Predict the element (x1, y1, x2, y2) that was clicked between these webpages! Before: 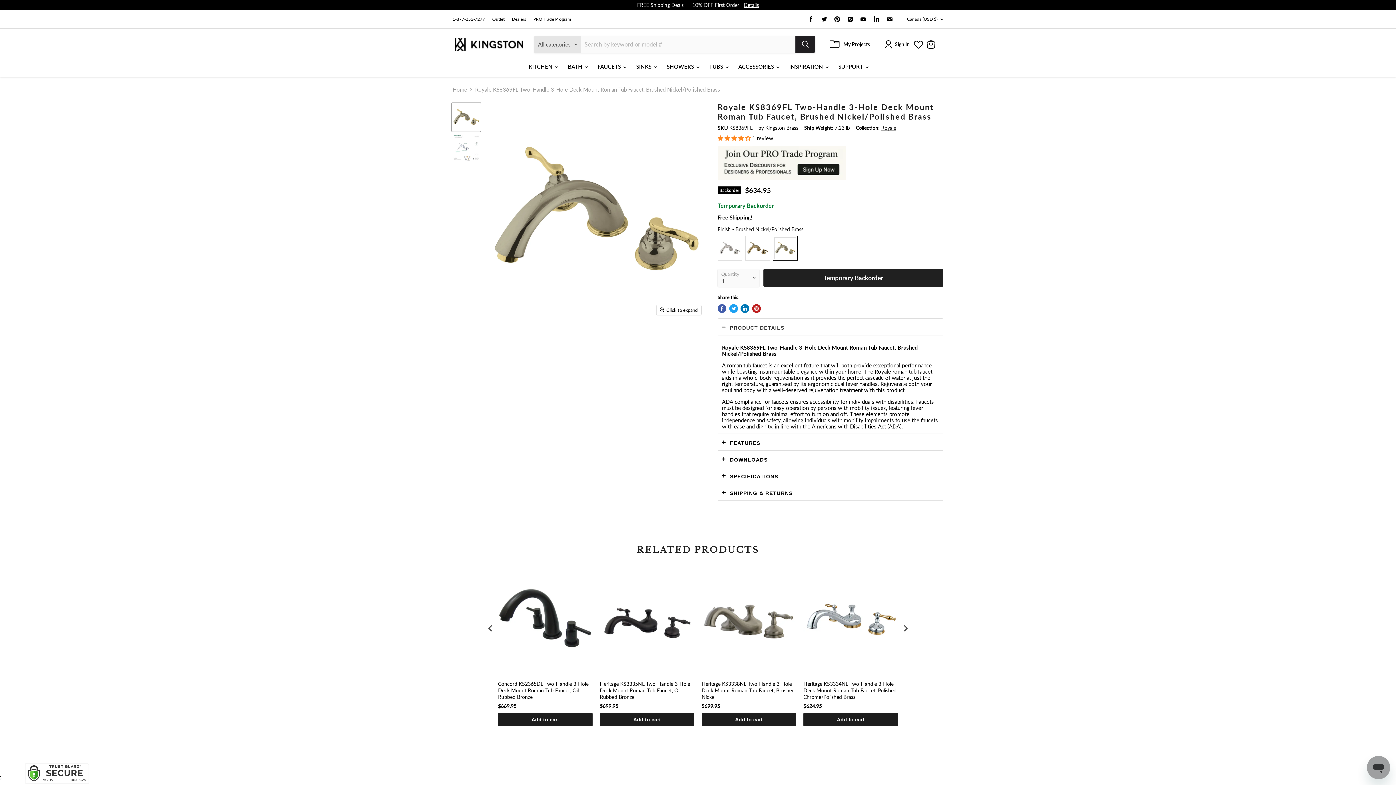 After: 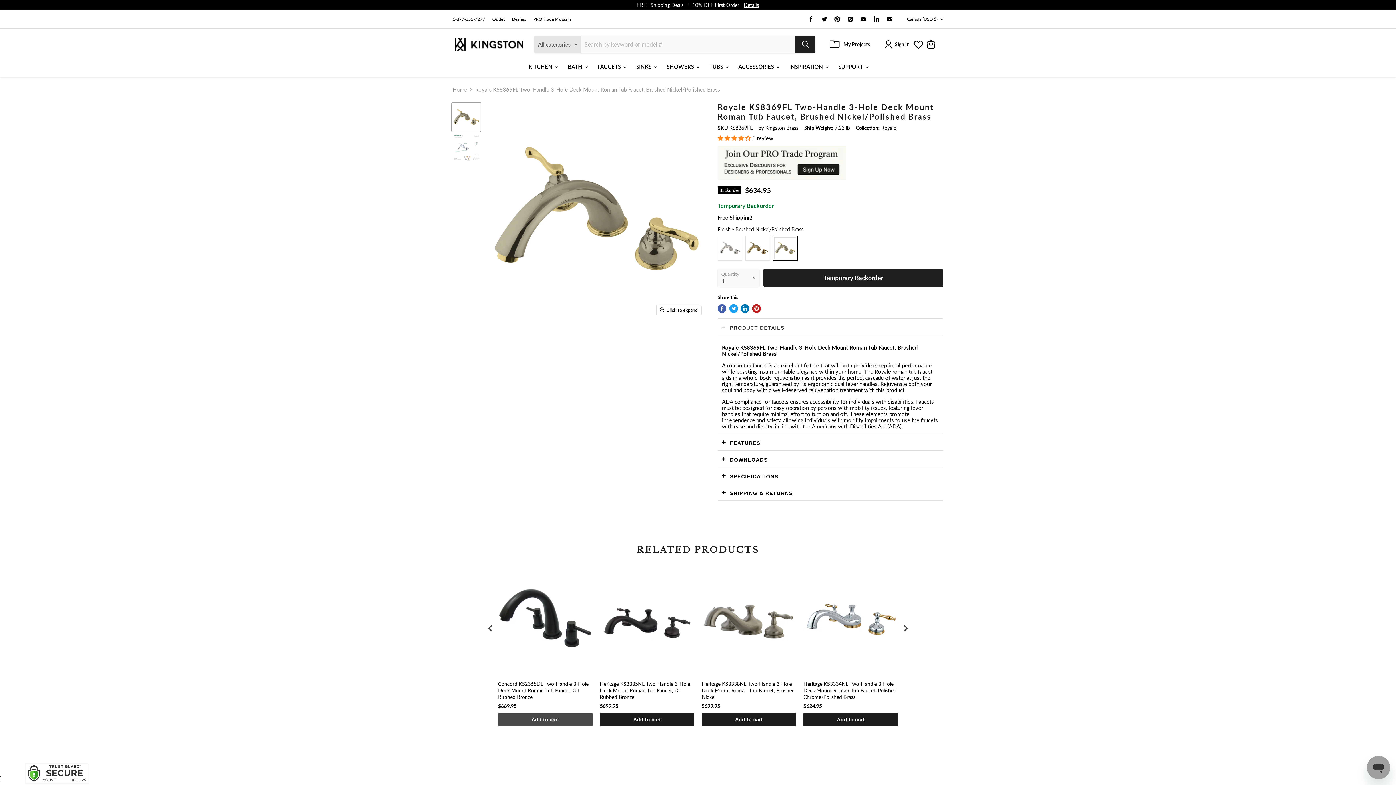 Action: label: Add to cart bbox: (498, 701, 592, 714)